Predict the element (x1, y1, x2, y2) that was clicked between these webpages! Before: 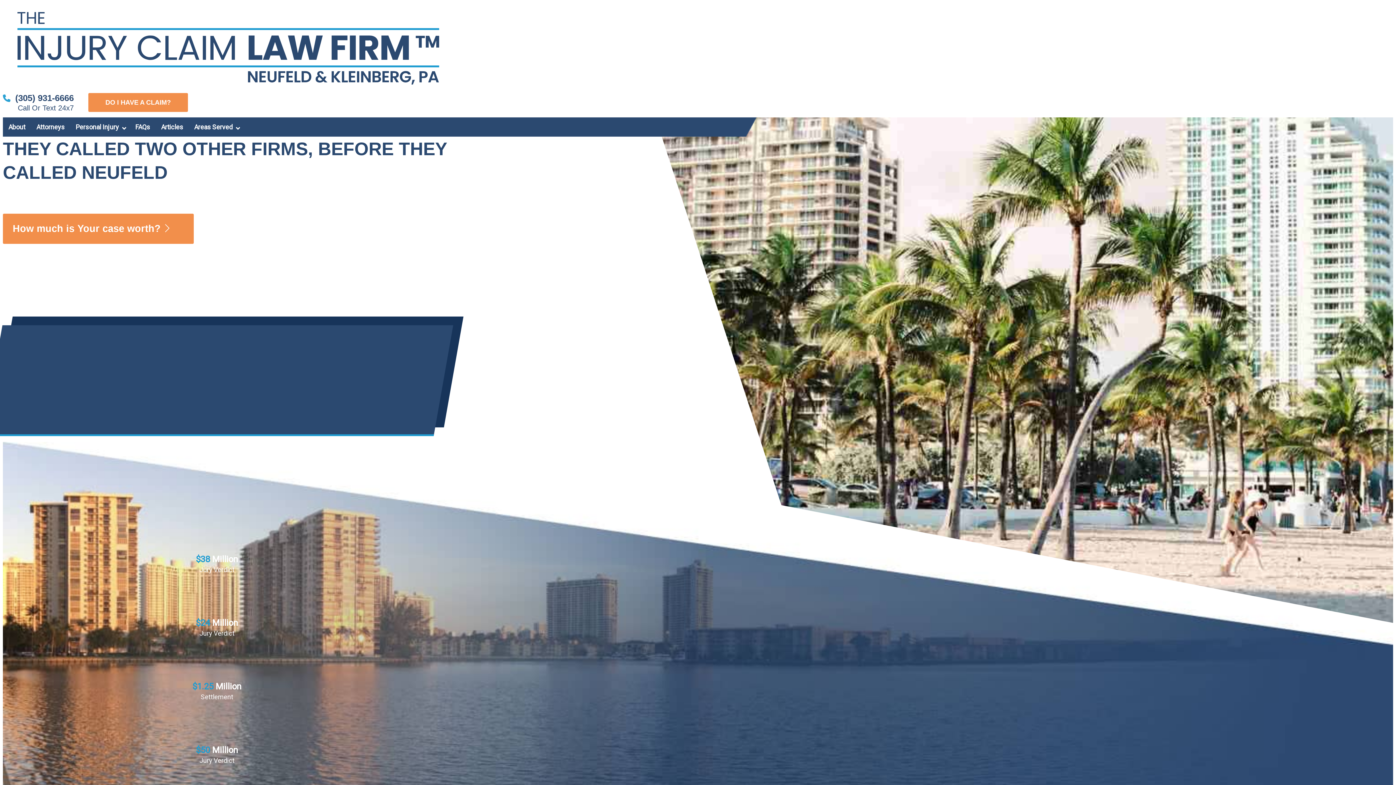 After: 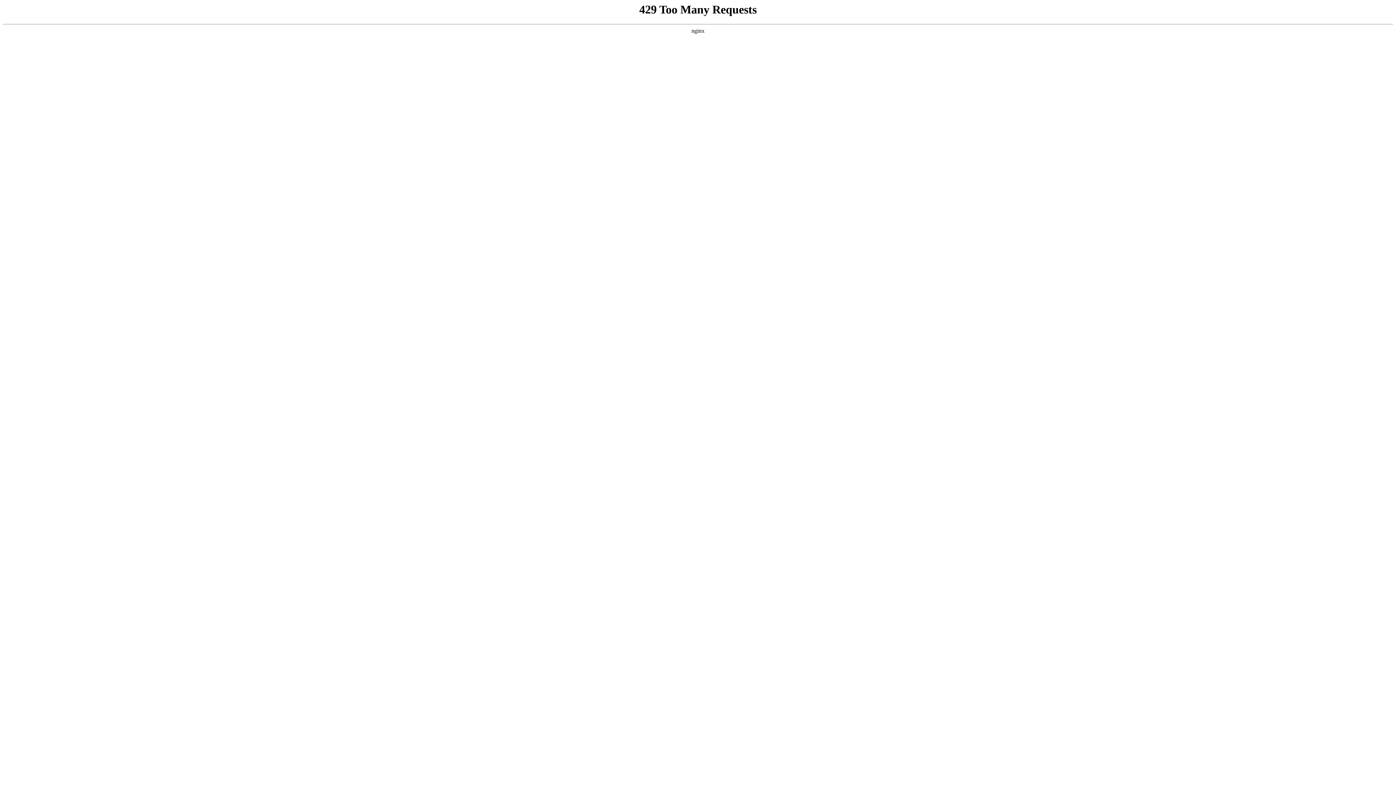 Action: label: FAQs bbox: (129, 117, 155, 136)